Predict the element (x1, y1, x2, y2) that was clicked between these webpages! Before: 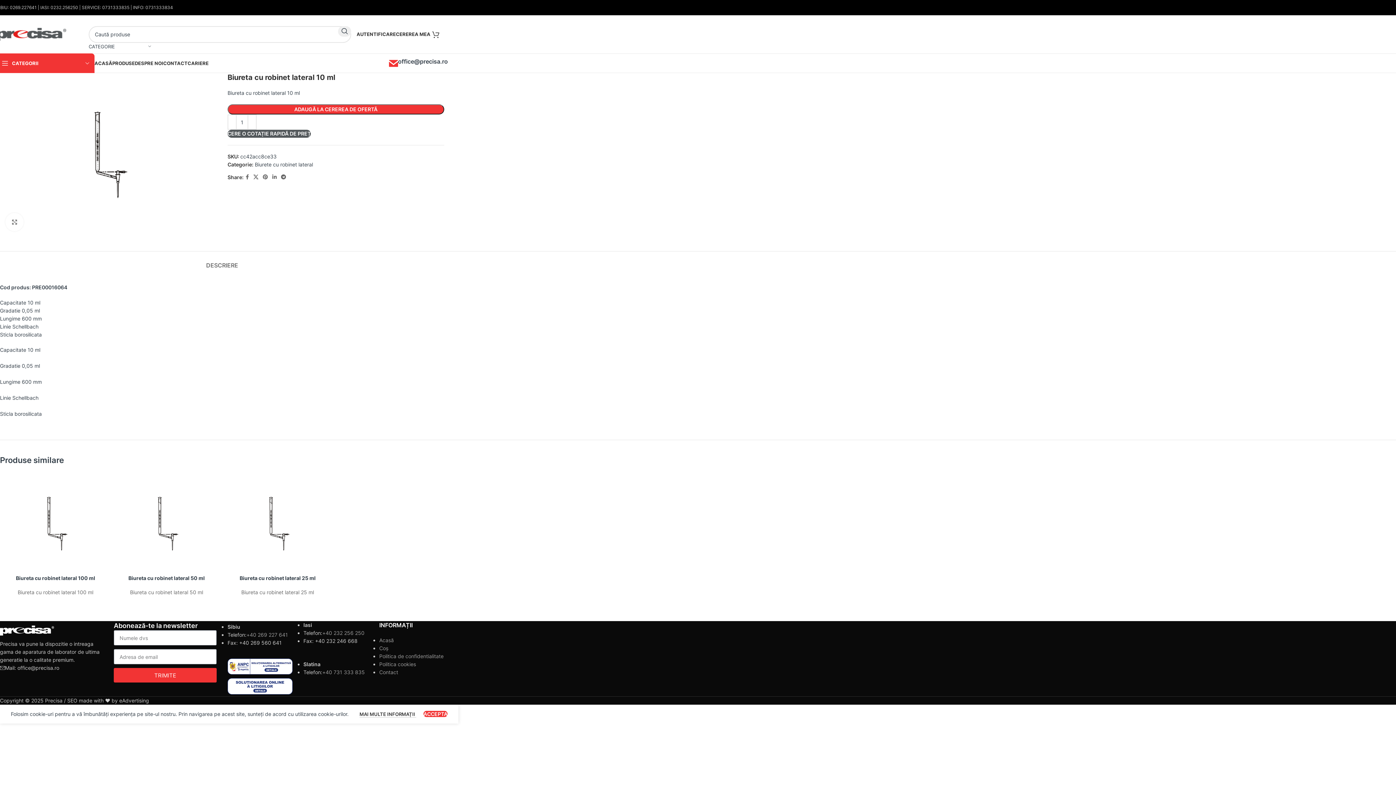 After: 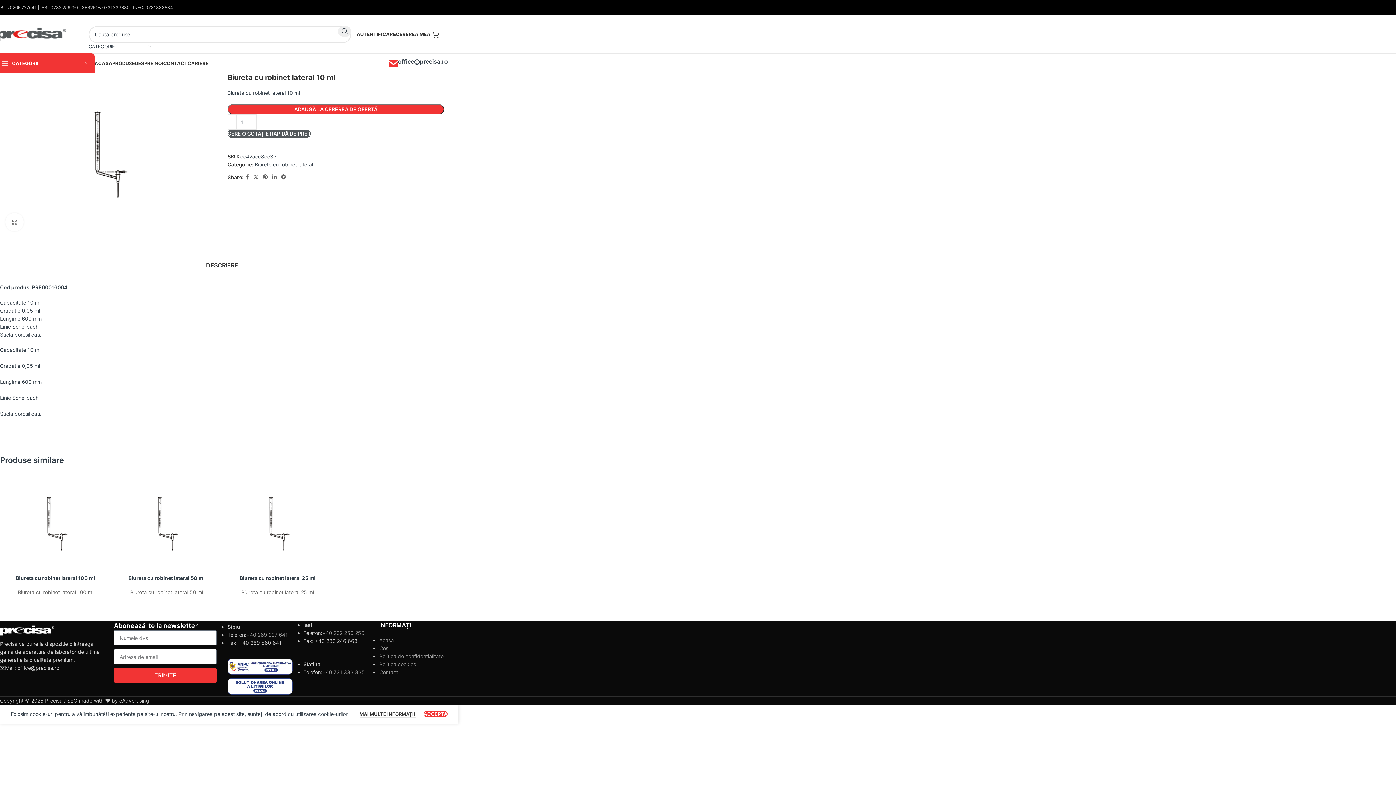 Action: bbox: (206, 251, 238, 272) label: DESCRIERE